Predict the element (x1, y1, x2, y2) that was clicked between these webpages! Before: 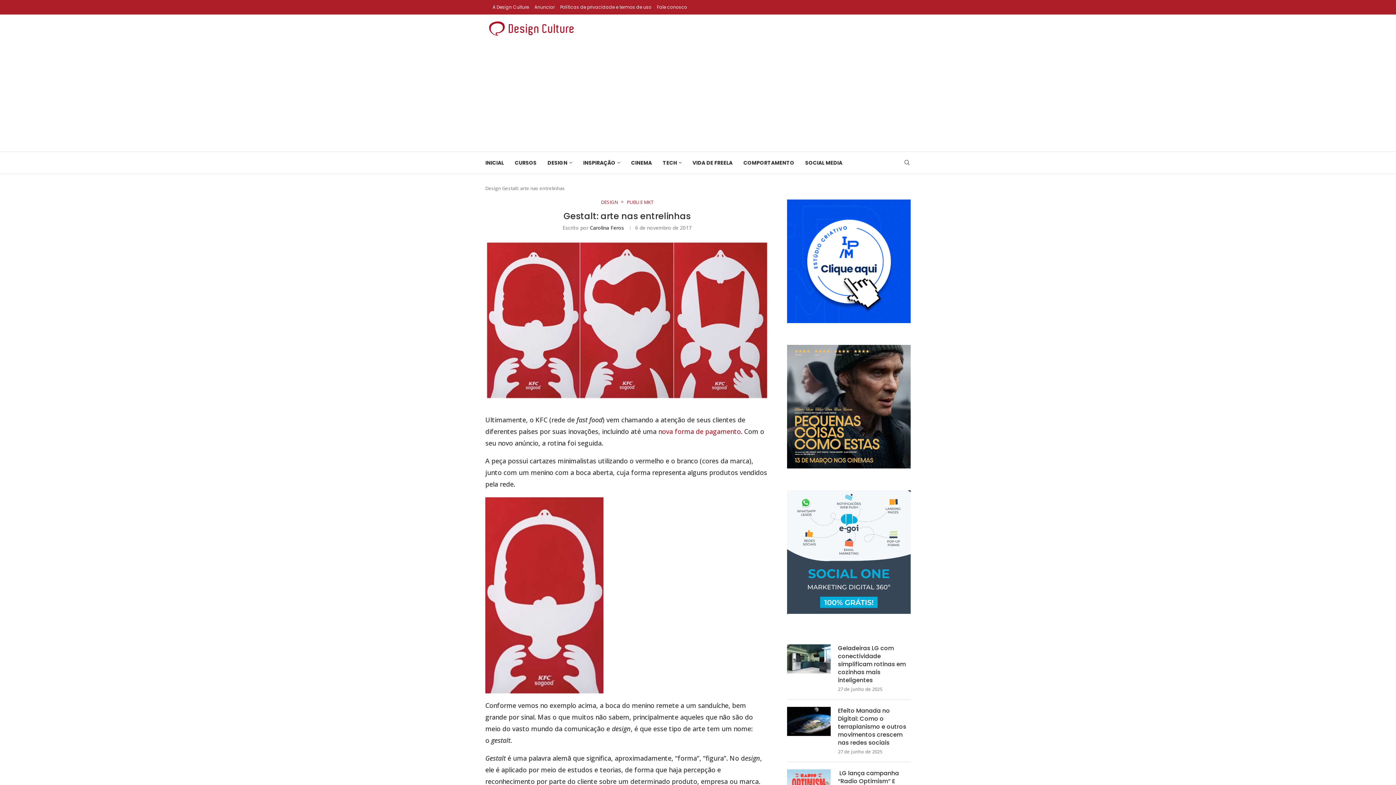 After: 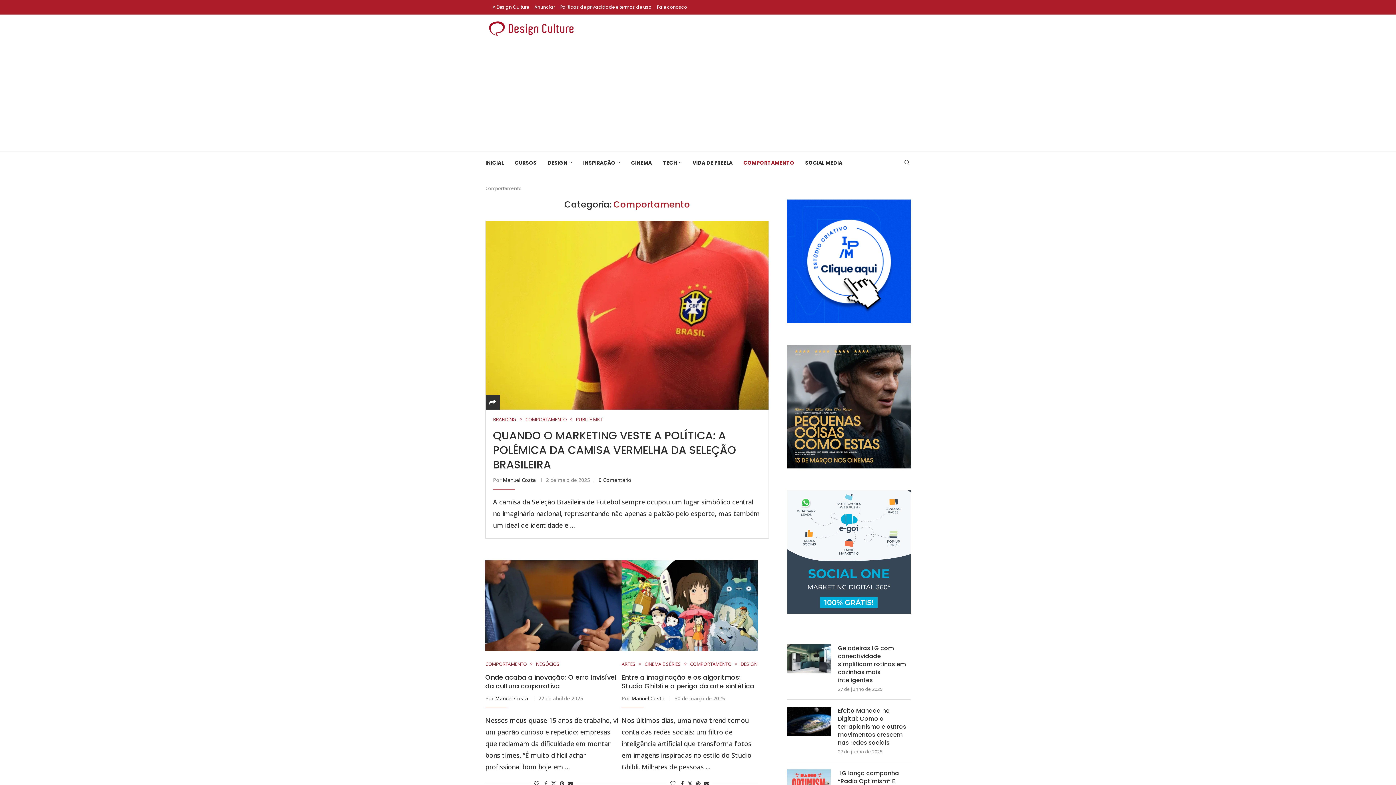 Action: label: COMPORTAMENTO bbox: (743, 151, 794, 173)